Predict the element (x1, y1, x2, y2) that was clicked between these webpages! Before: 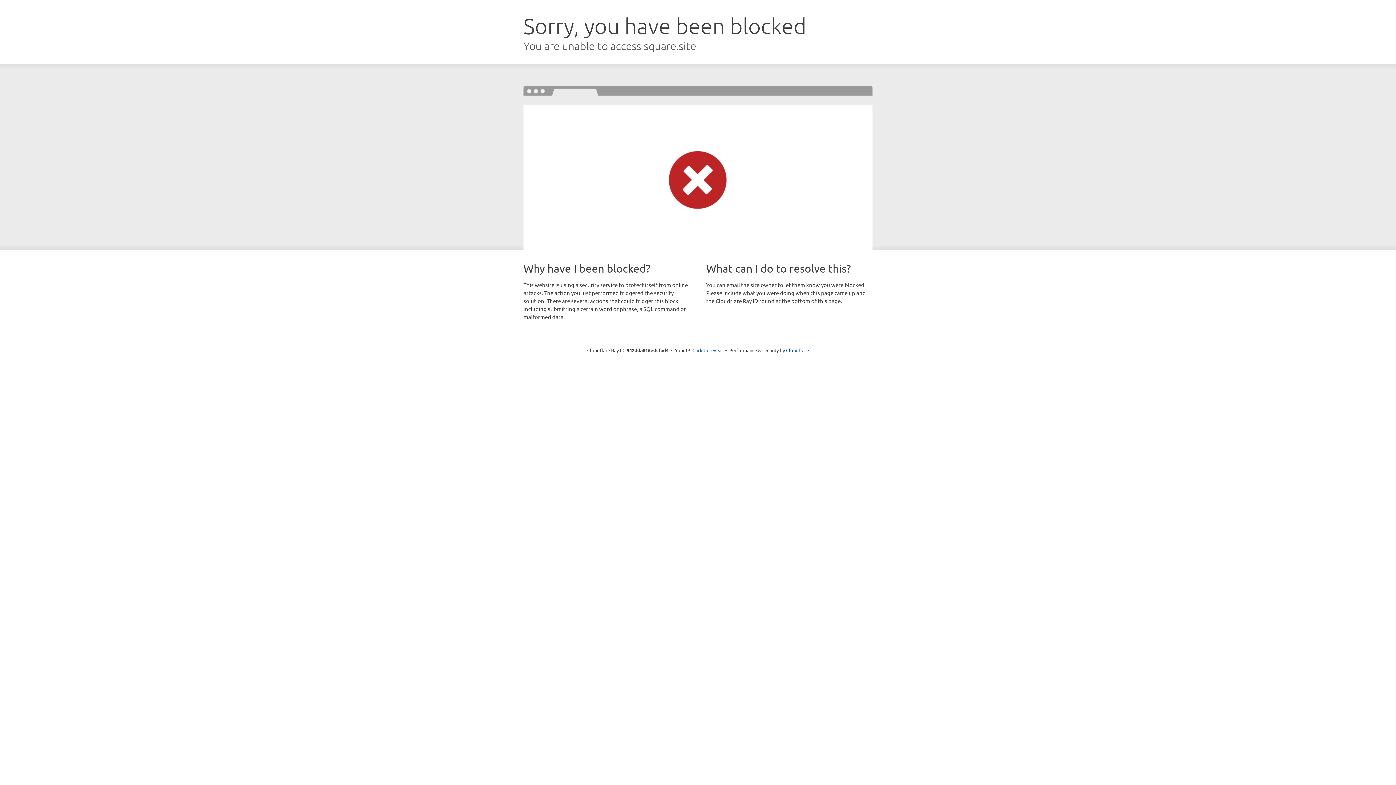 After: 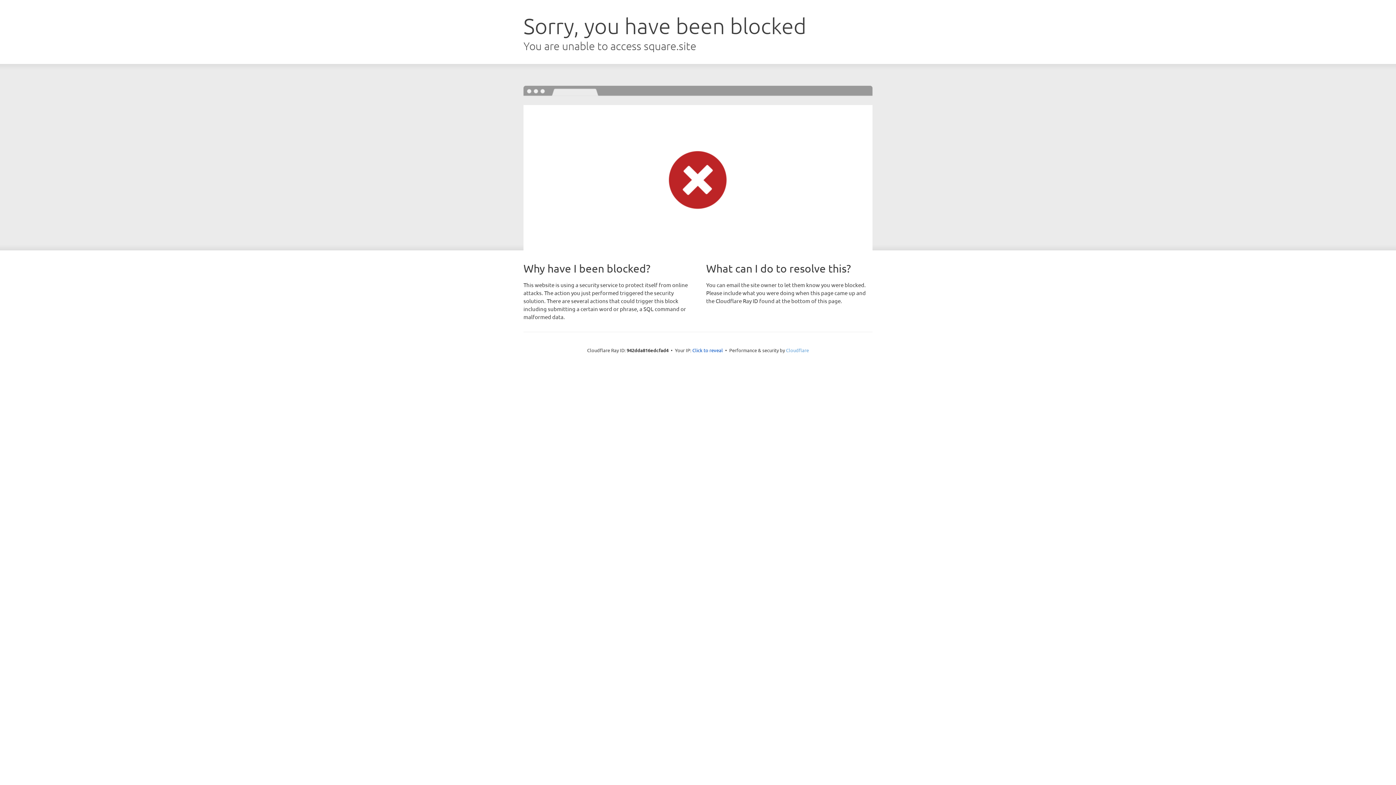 Action: bbox: (786, 347, 809, 353) label: Cloudflare